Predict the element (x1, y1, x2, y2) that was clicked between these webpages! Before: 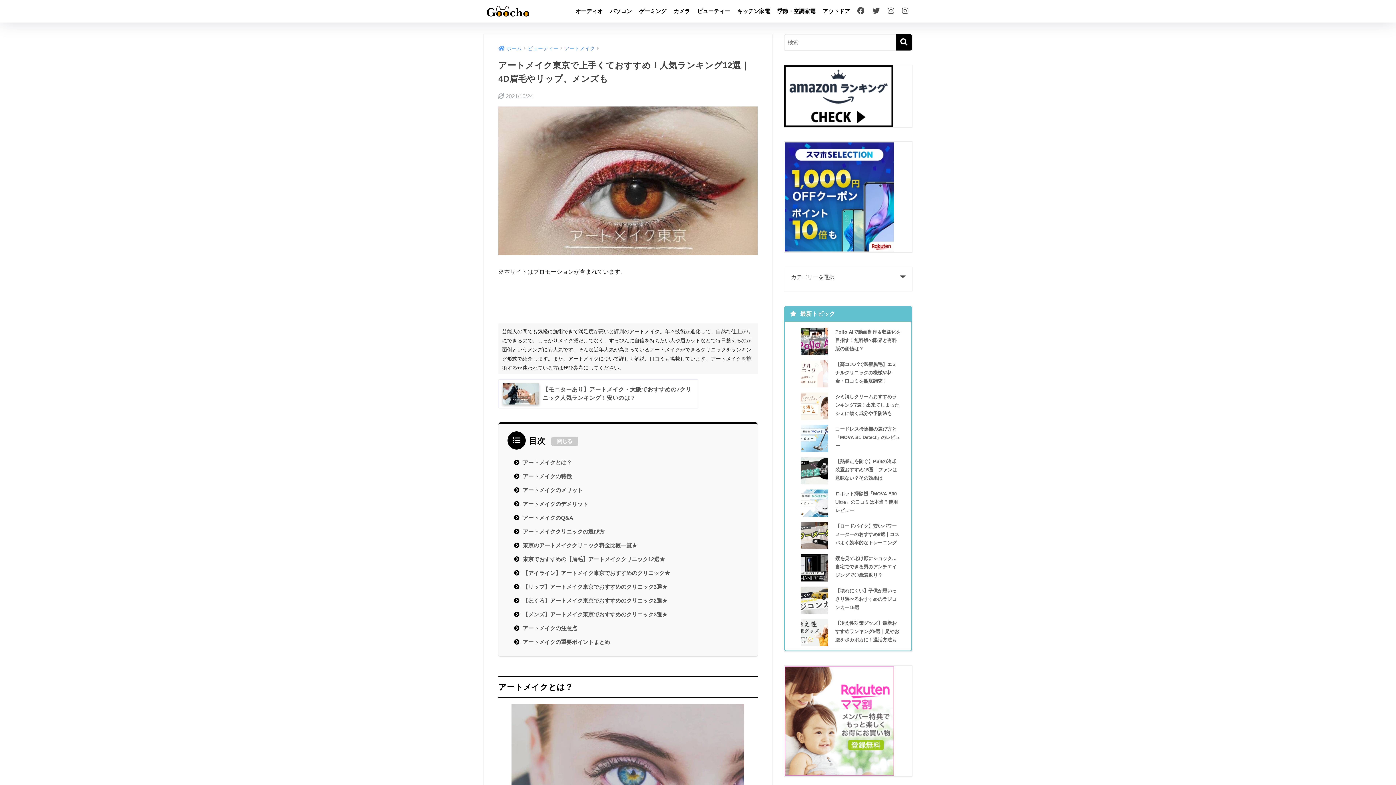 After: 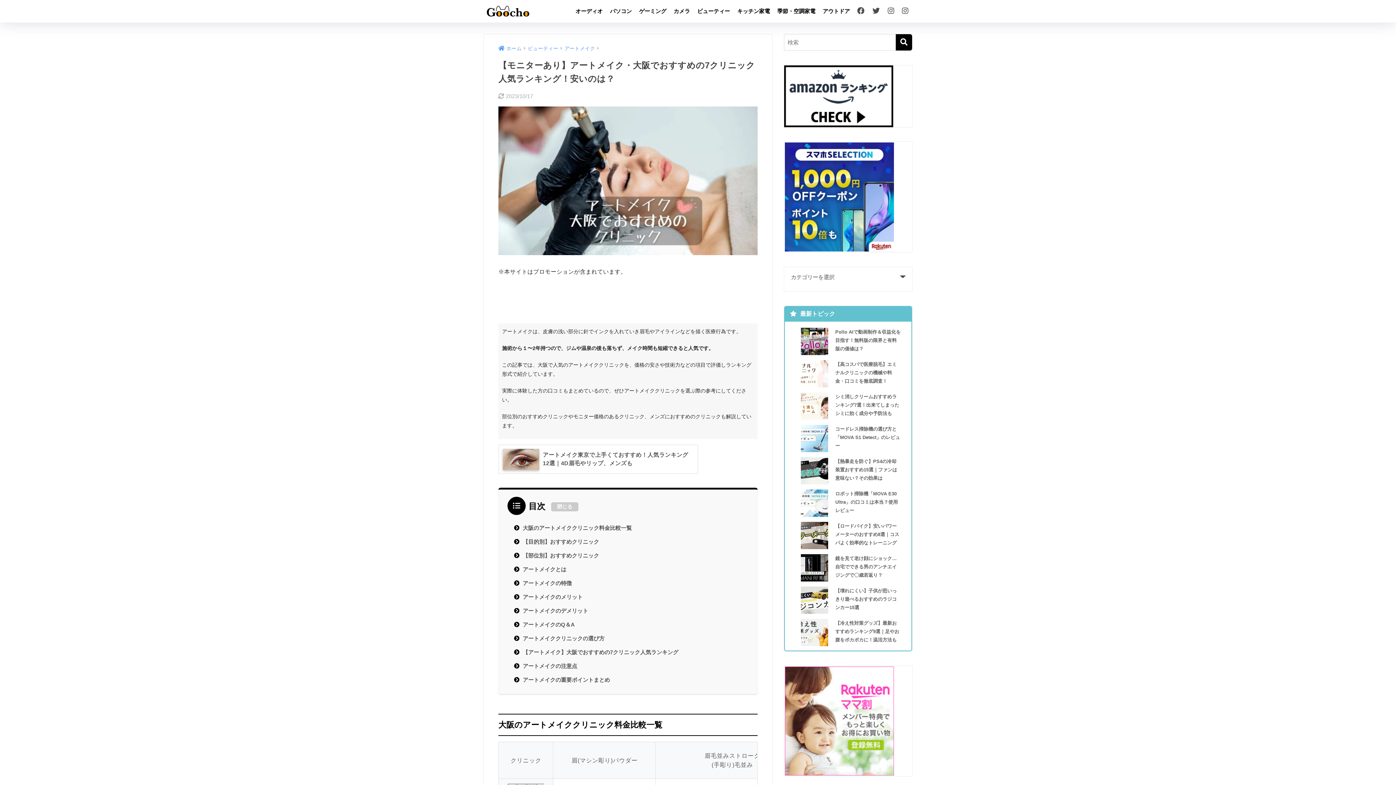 Action: bbox: (498, 379, 698, 408) label: 
	
【モニターあり】アートメイク・大阪でおすすめの7クリニック人気ランキング！安いのは？	
